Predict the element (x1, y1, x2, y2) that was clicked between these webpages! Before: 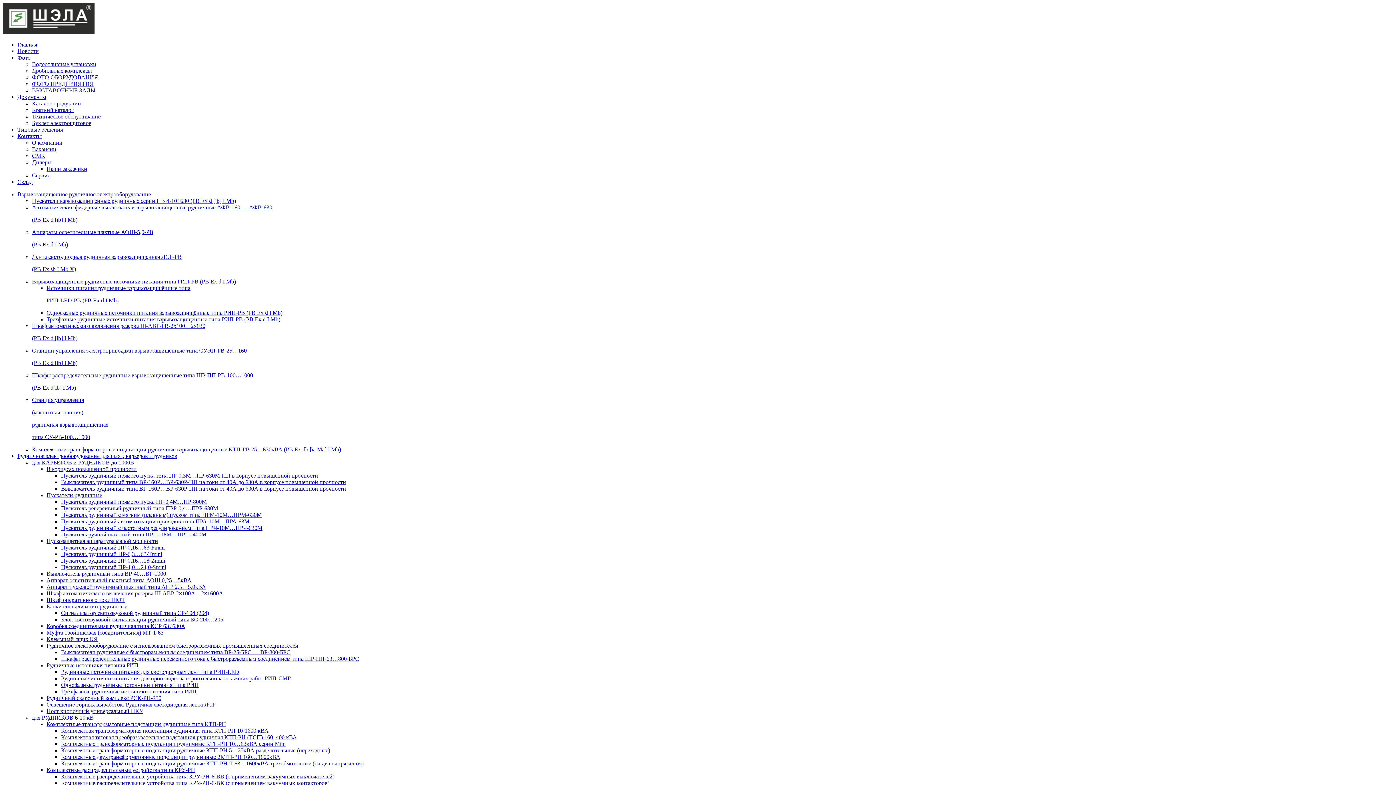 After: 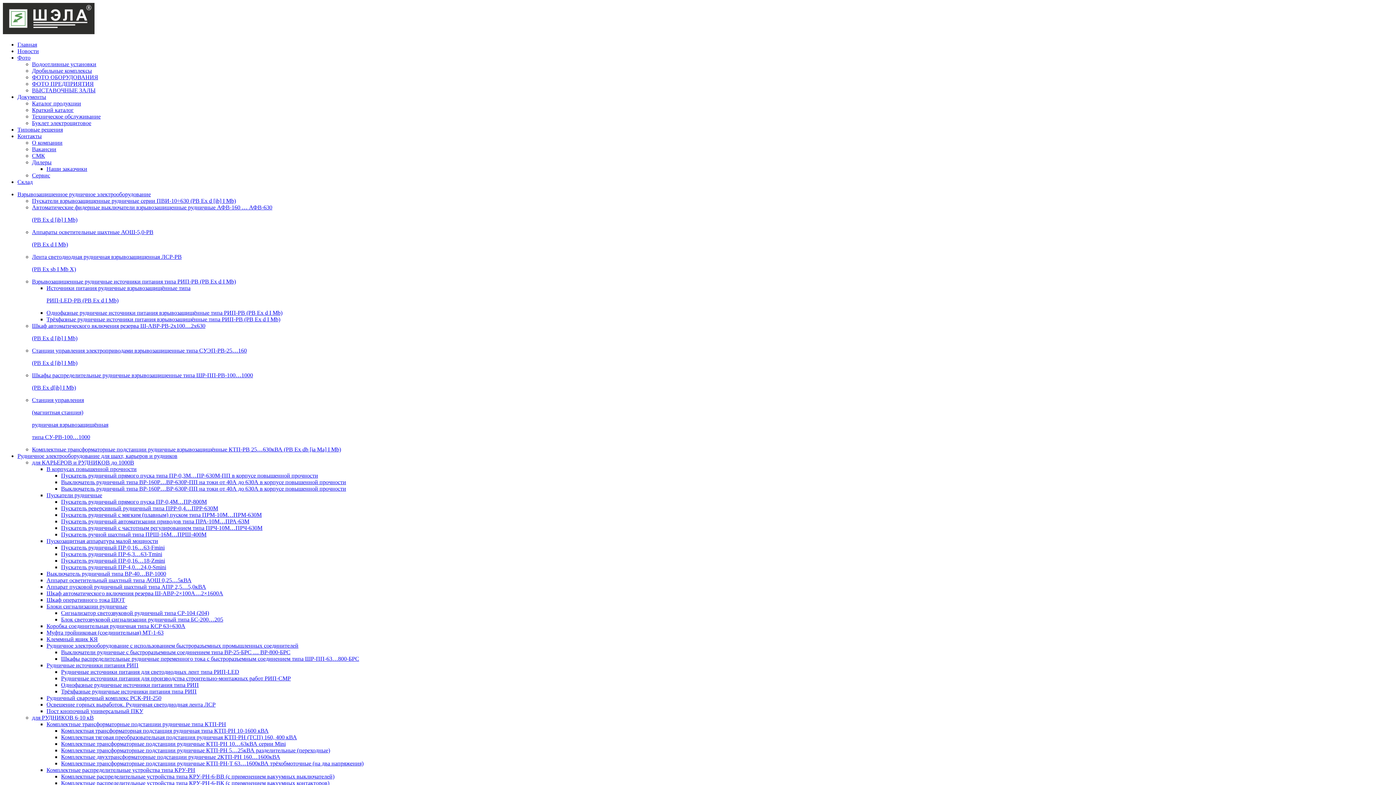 Action: bbox: (32, 278, 236, 284) label: Взрывозащищенные рудничные источники питания типа РИП-РВ (РВ Ex d I Mb)